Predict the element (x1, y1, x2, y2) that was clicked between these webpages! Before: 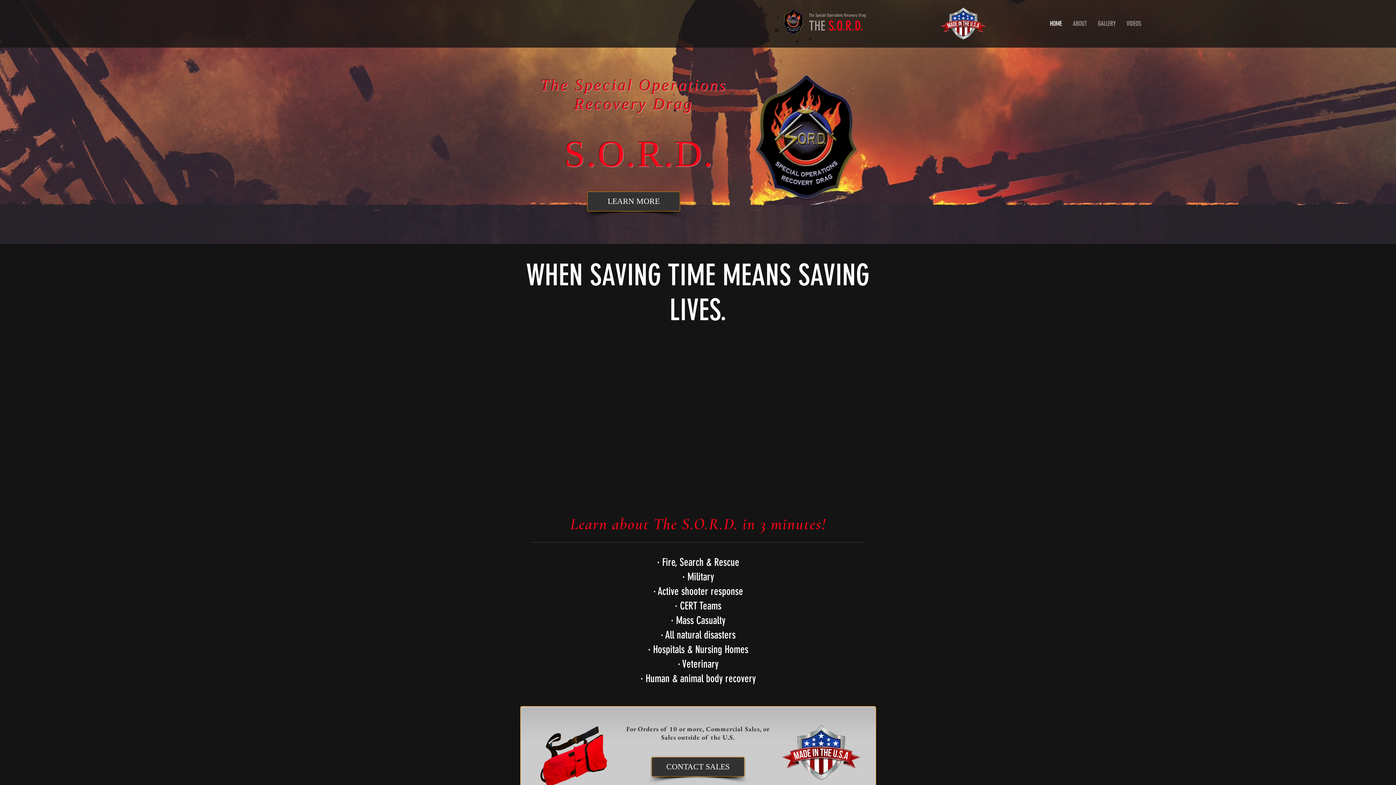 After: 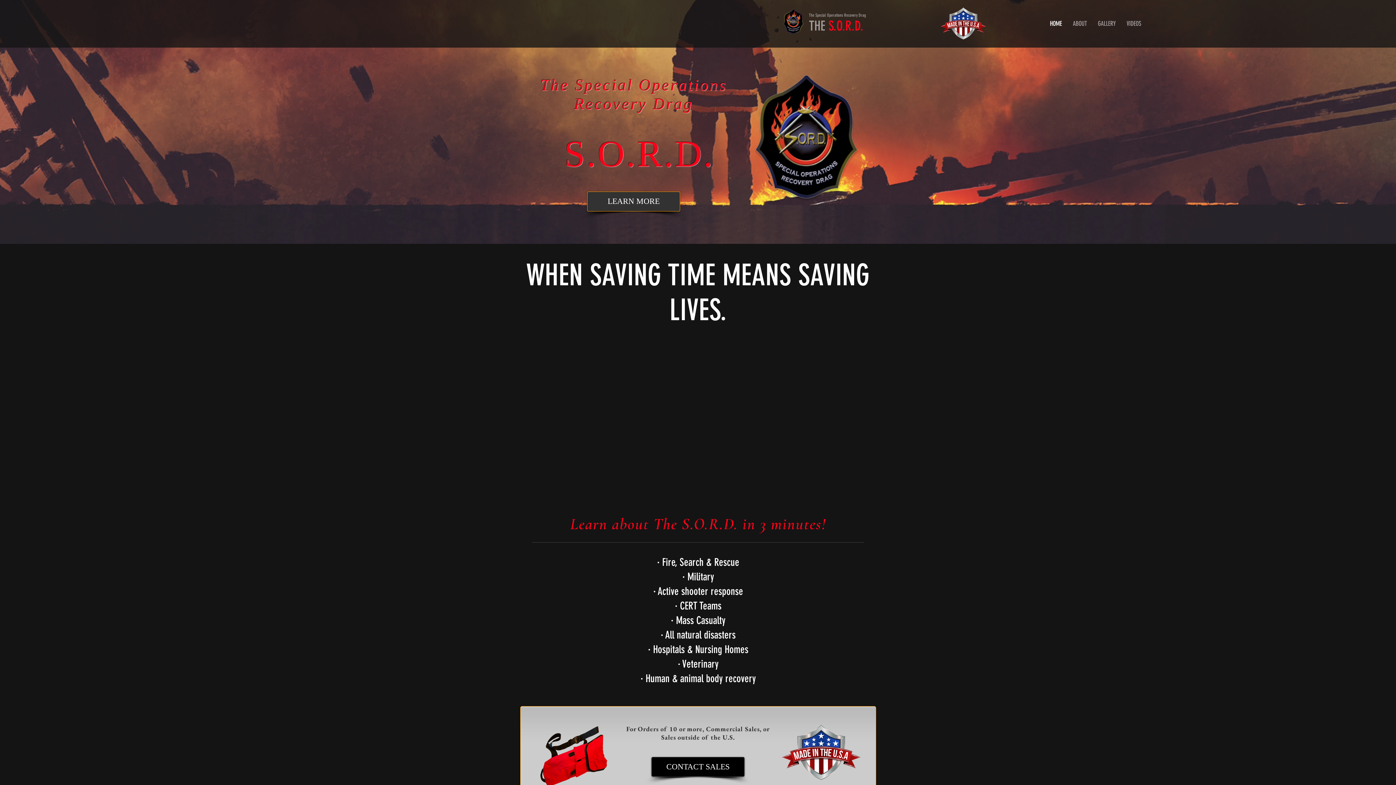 Action: bbox: (651, 757, 744, 777) label: CONTACT SALES